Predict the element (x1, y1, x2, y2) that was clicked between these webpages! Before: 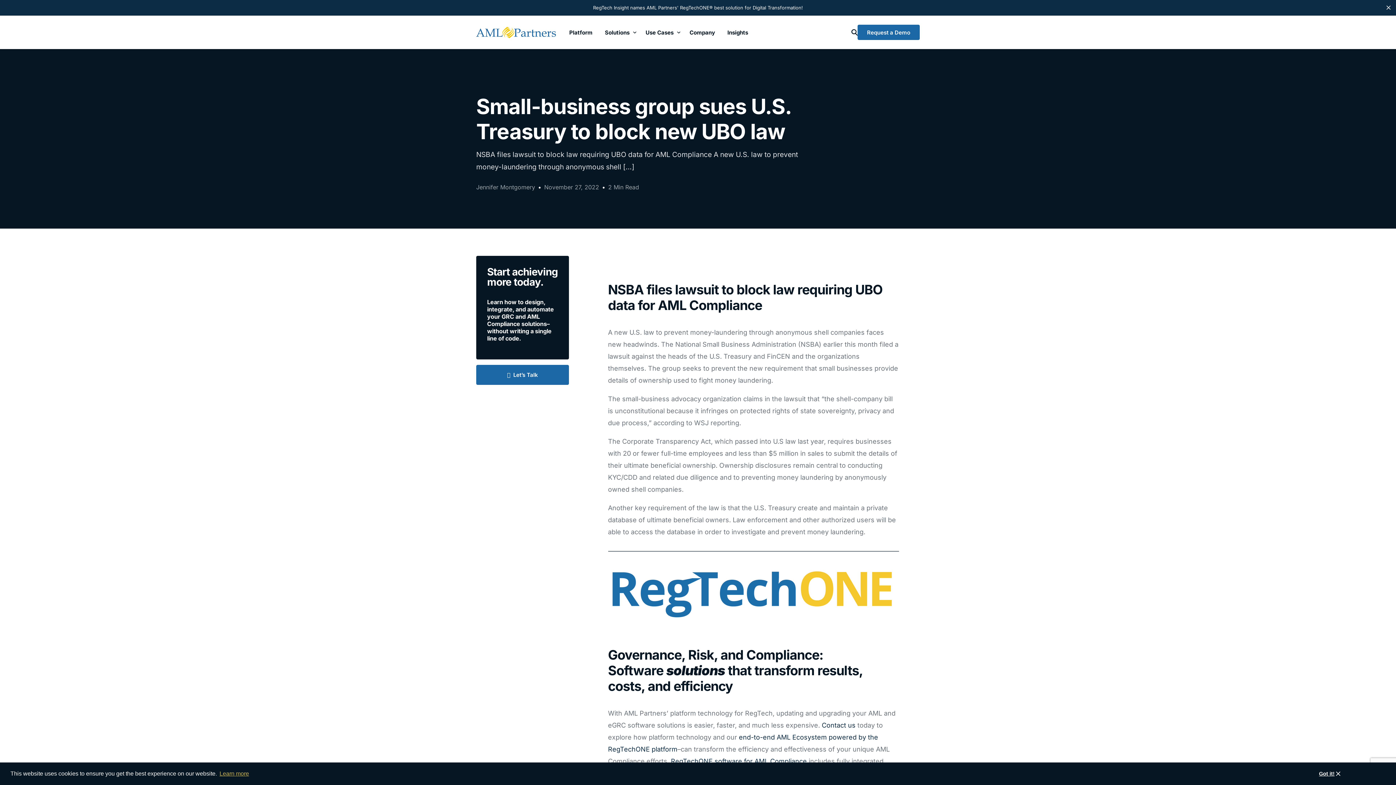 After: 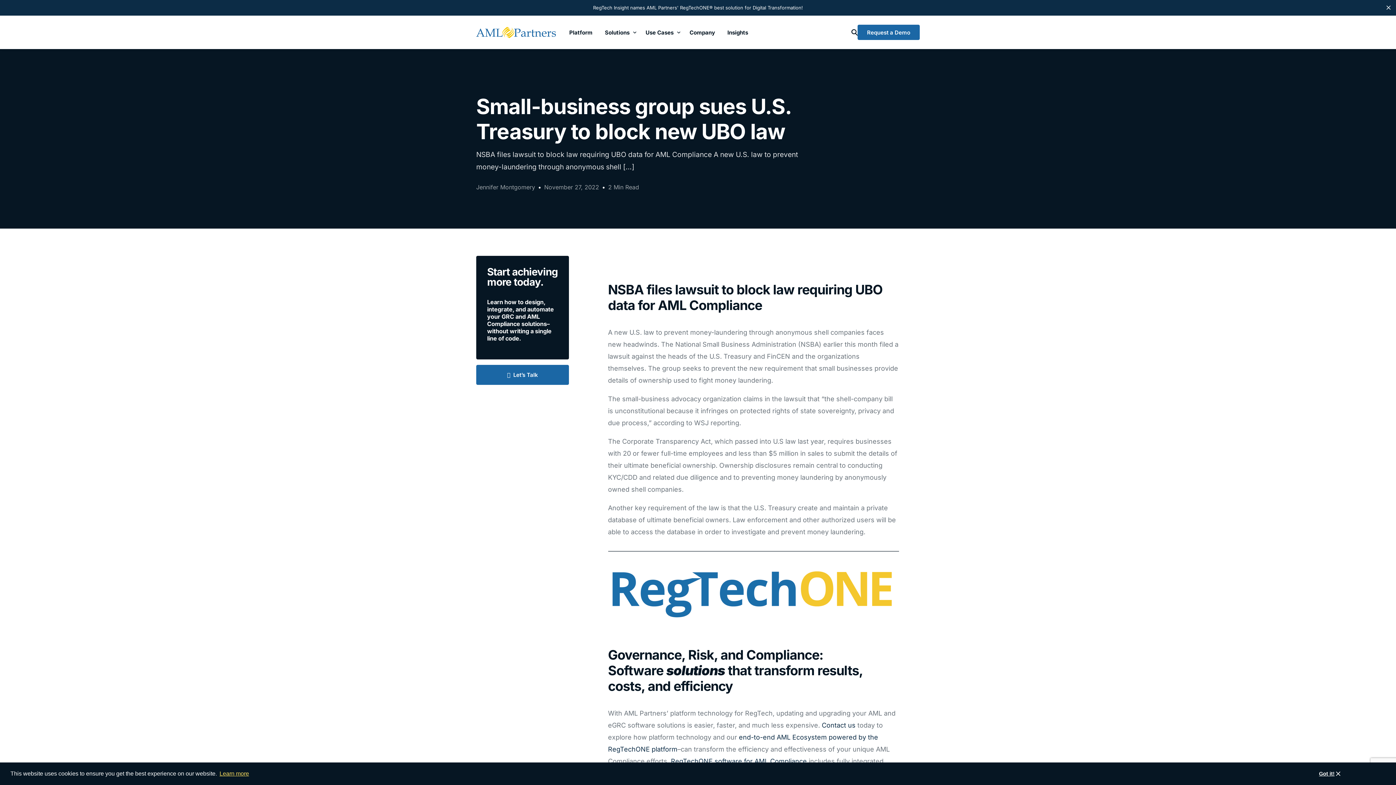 Action: label: learn more about cookies bbox: (218, 768, 250, 779)